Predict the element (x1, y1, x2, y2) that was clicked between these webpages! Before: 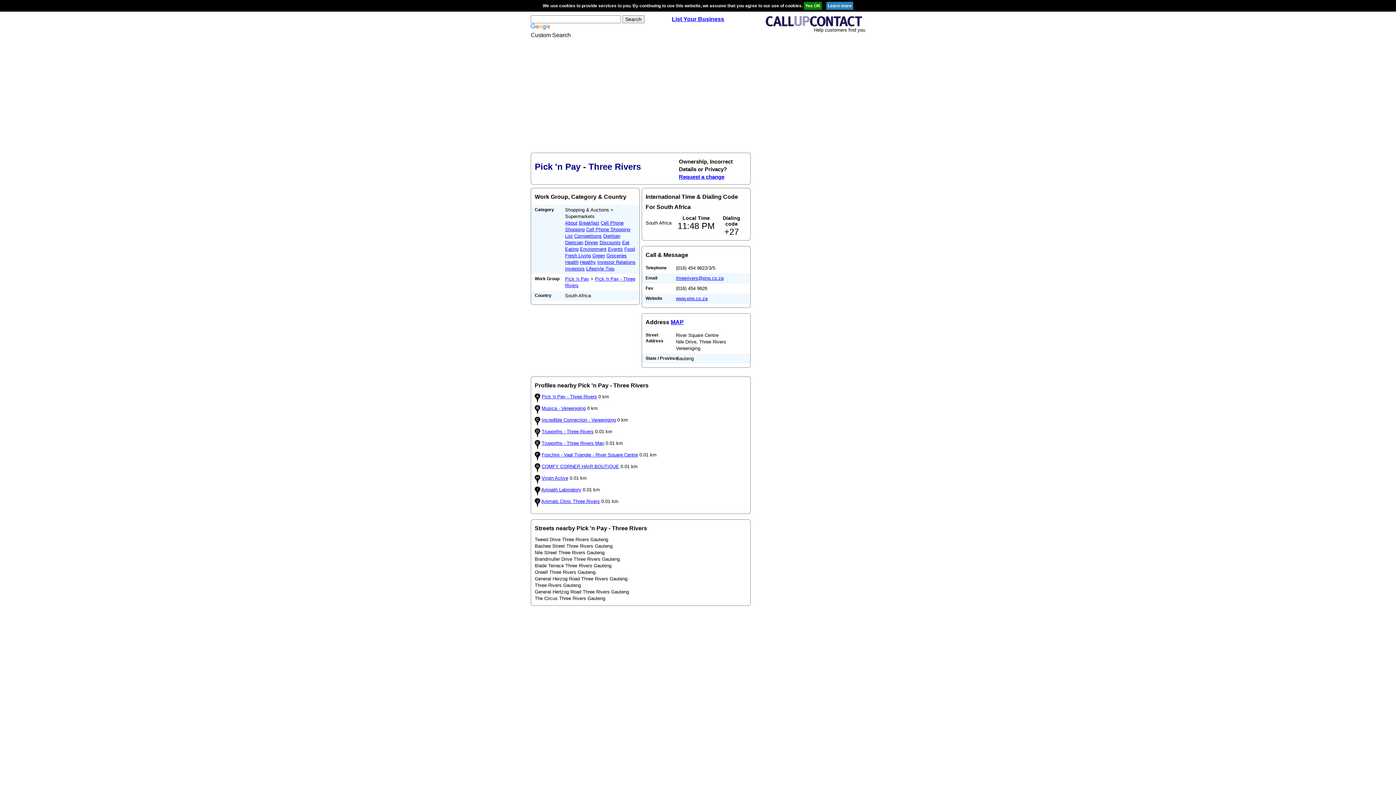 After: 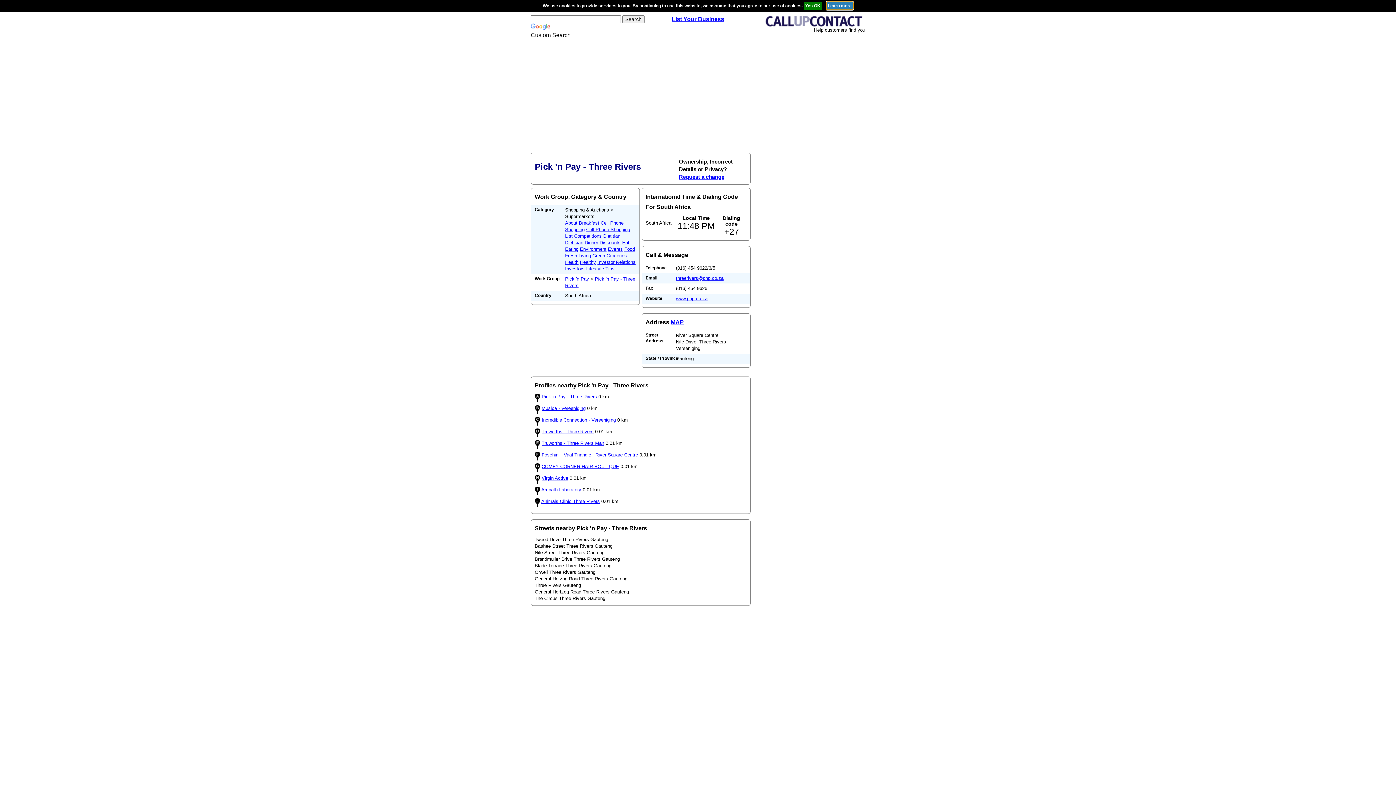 Action: bbox: (826, 3, 853, 8)